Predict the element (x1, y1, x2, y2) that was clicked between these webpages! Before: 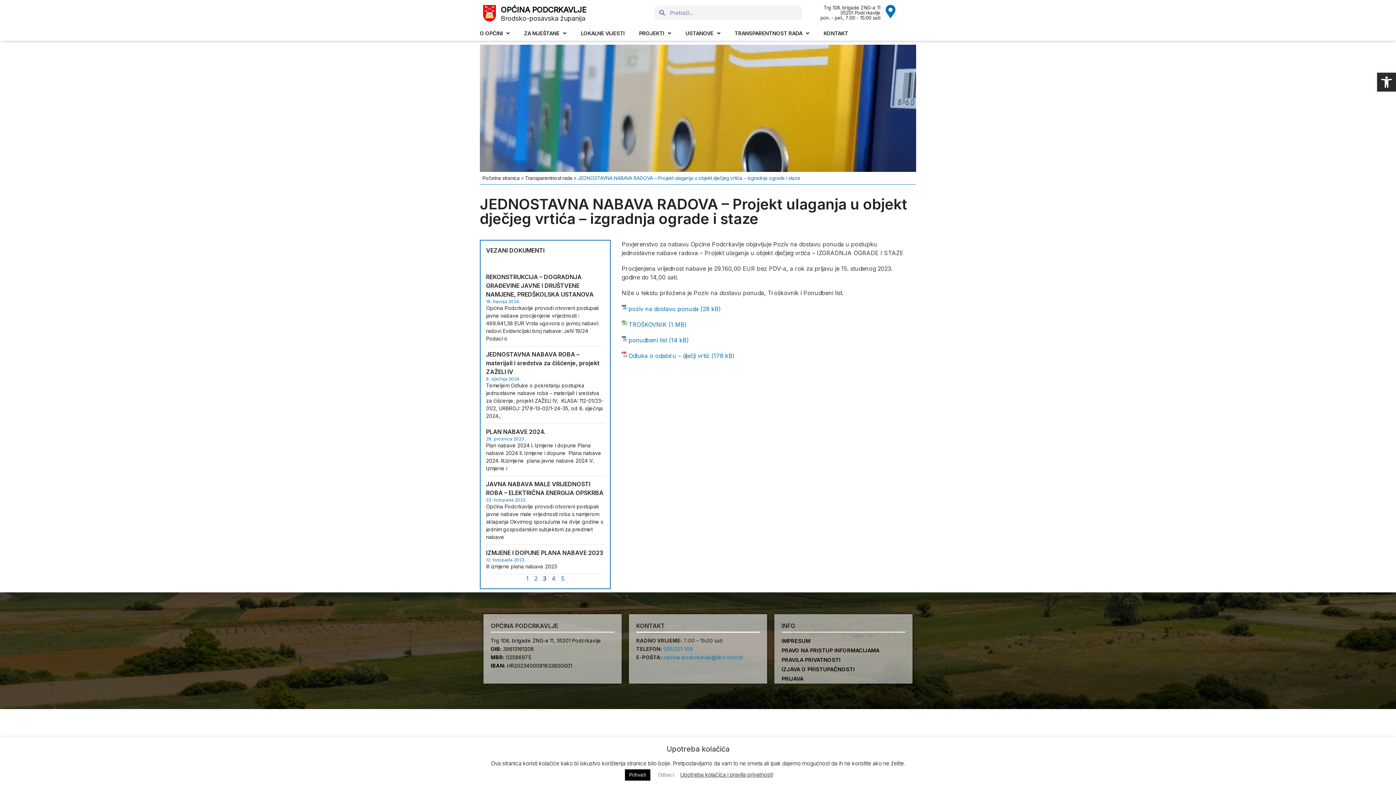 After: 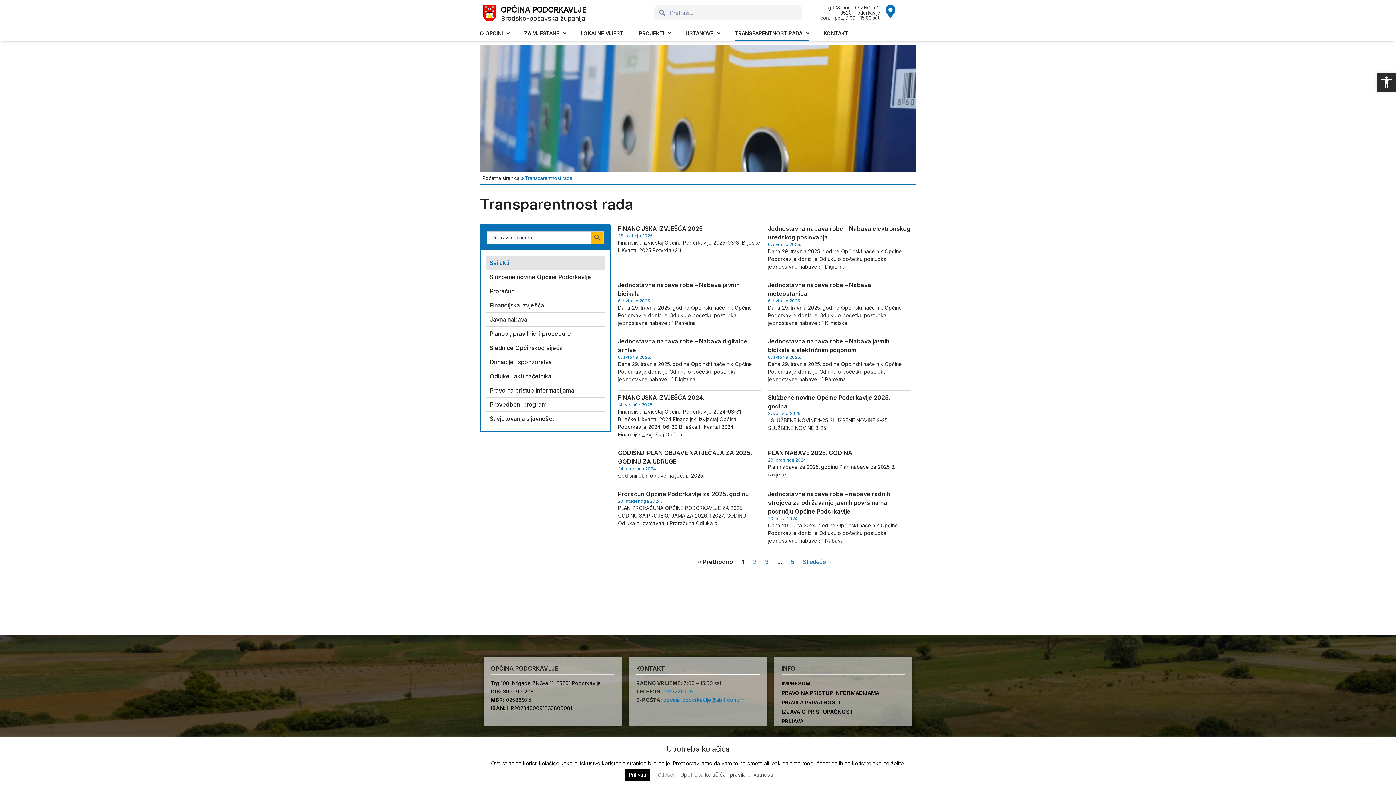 Action: bbox: (525, 175, 572, 181) label: Transparentnost rada